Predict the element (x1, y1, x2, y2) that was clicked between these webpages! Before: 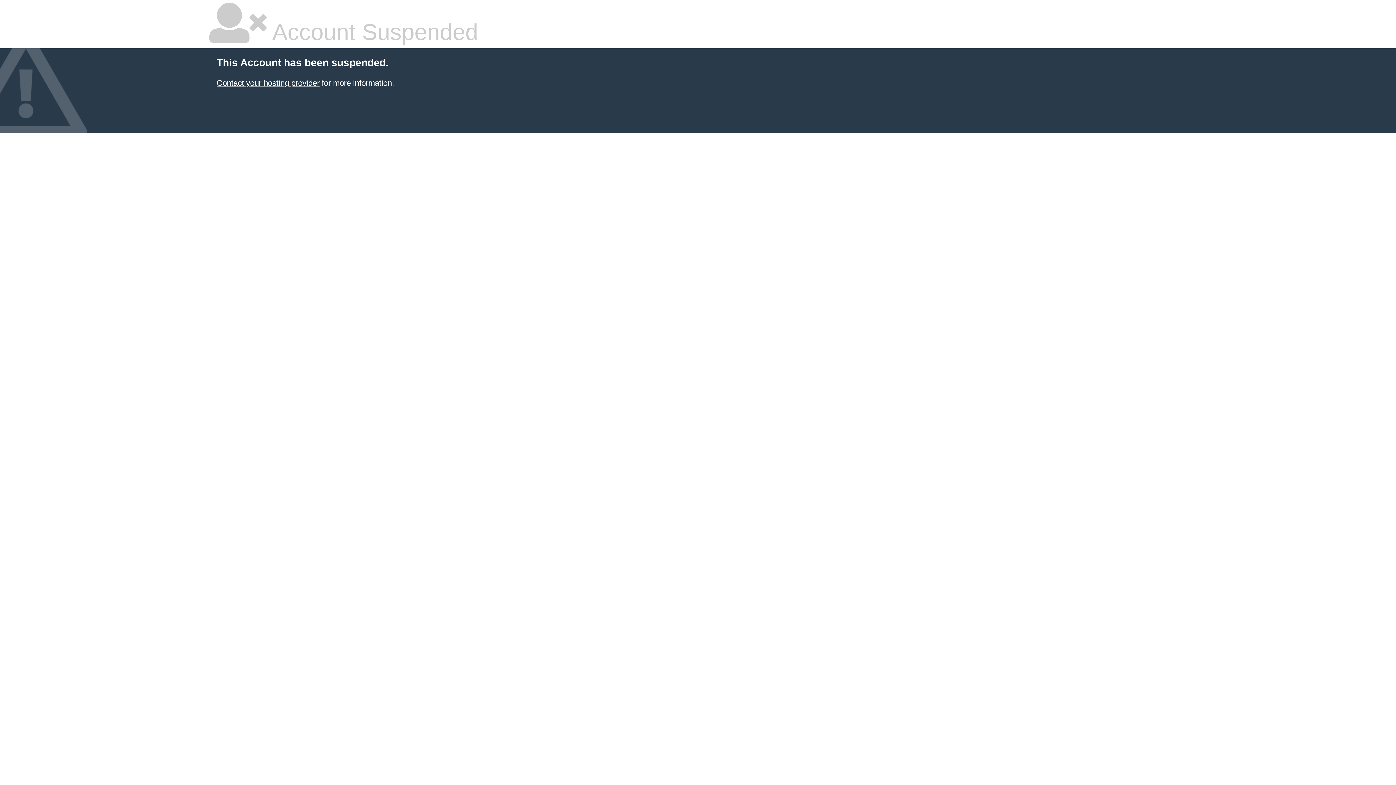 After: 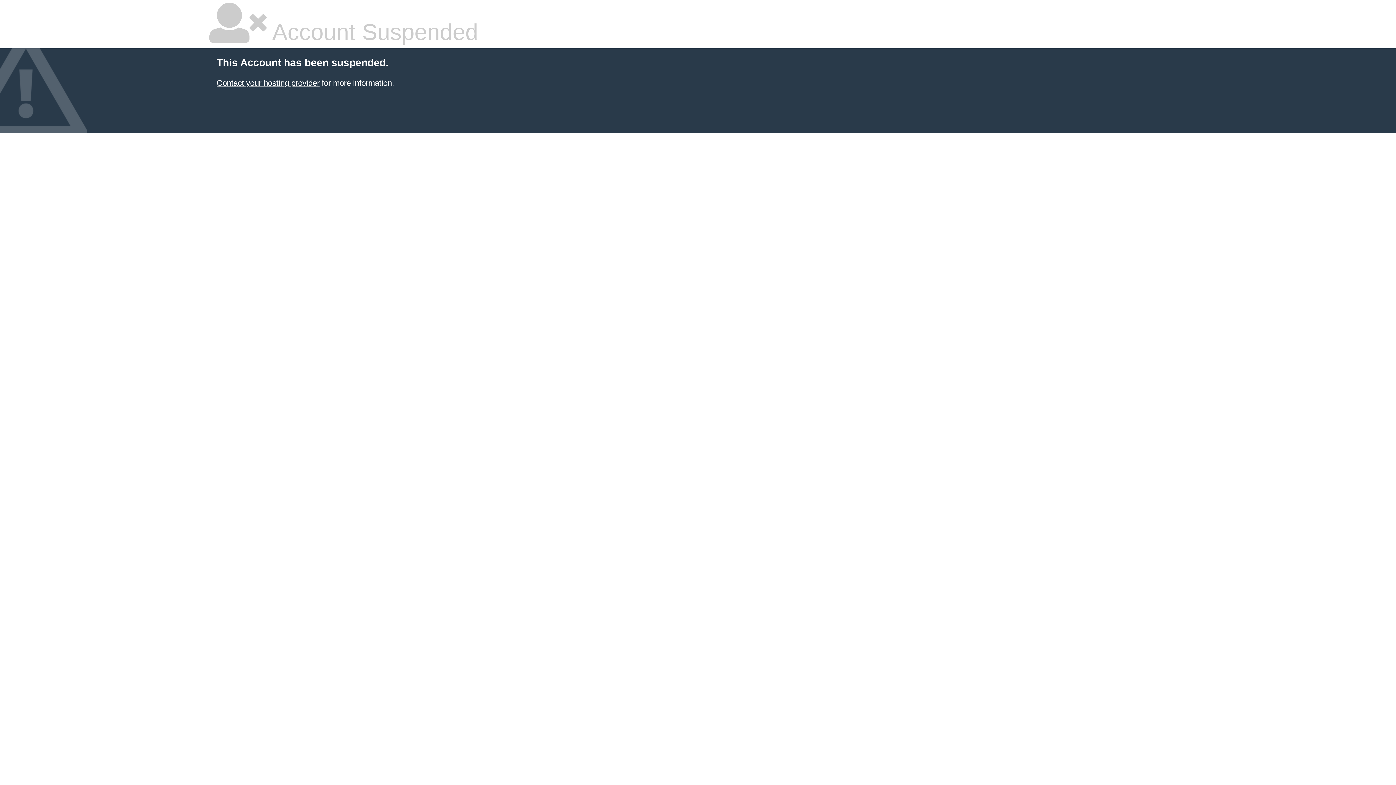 Action: bbox: (216, 78, 319, 87) label: Contact your hosting provider